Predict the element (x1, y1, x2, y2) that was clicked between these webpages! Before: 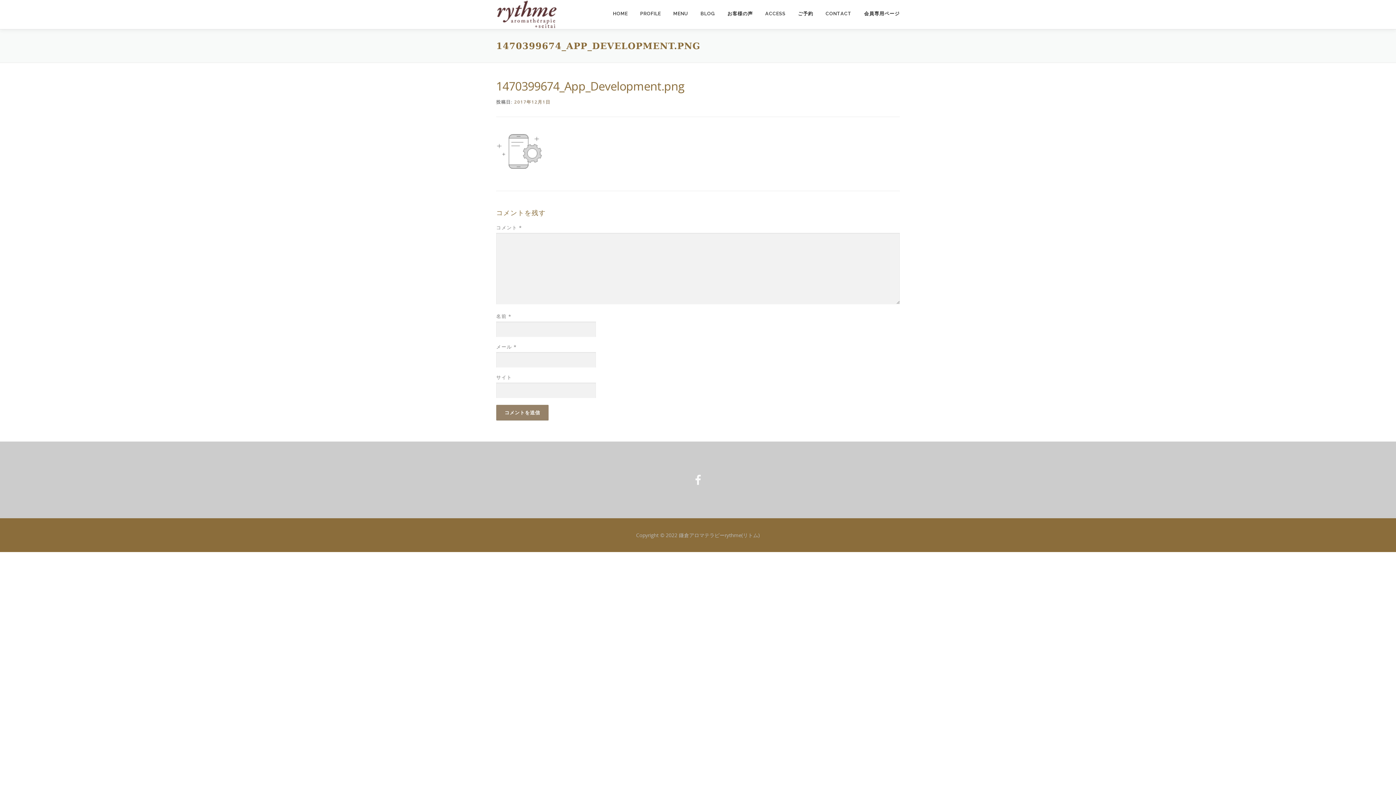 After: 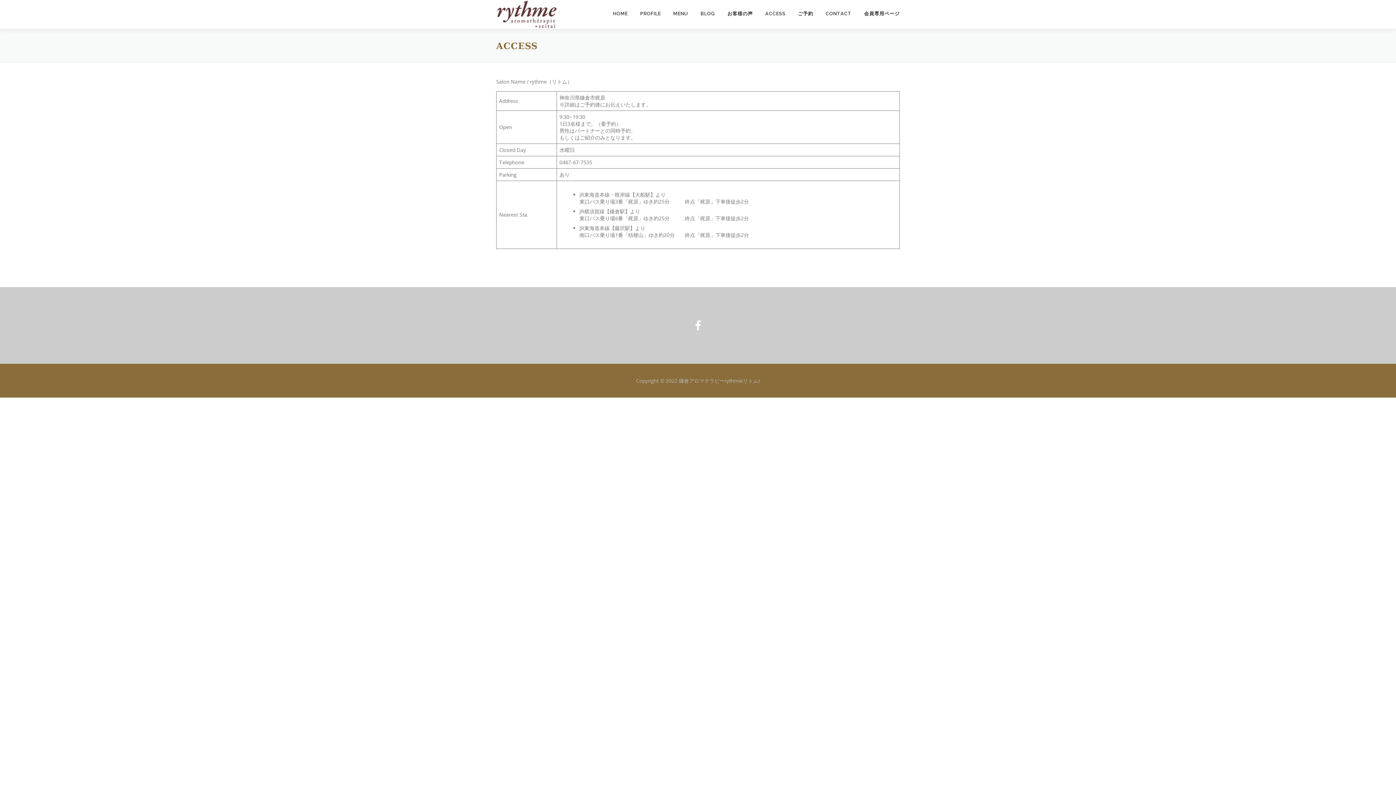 Action: bbox: (759, 0, 792, 27) label: ACCESS